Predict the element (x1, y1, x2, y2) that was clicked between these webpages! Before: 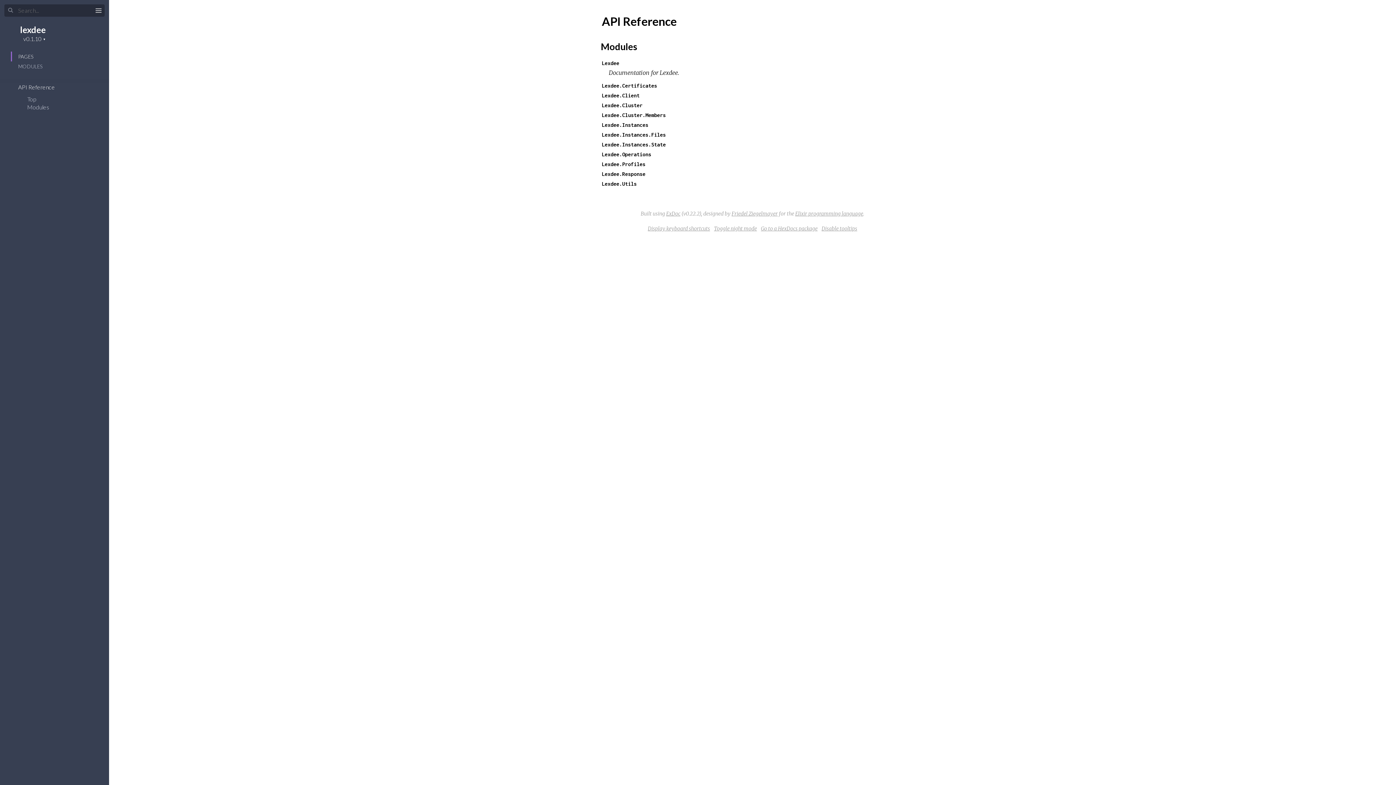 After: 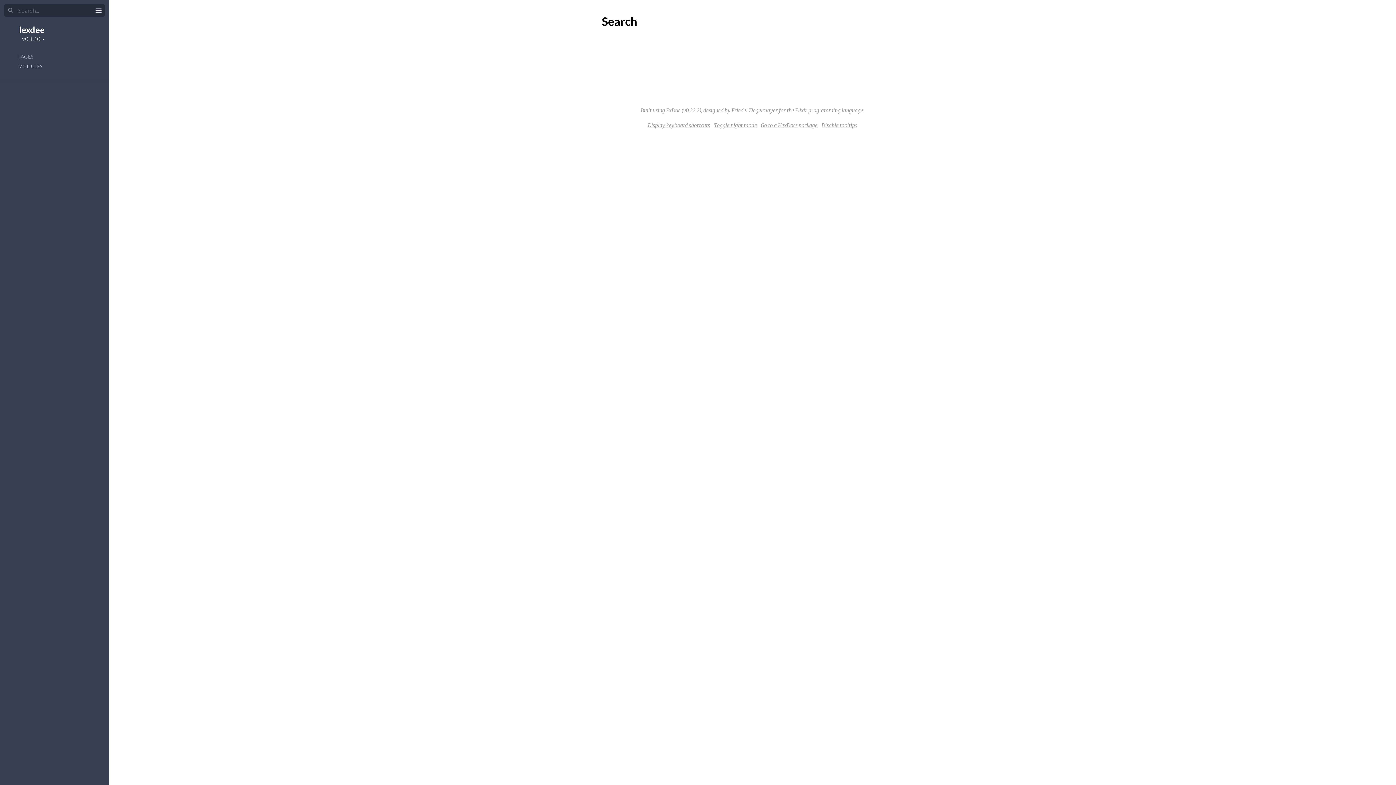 Action: bbox: (8, 6, 13, 14)